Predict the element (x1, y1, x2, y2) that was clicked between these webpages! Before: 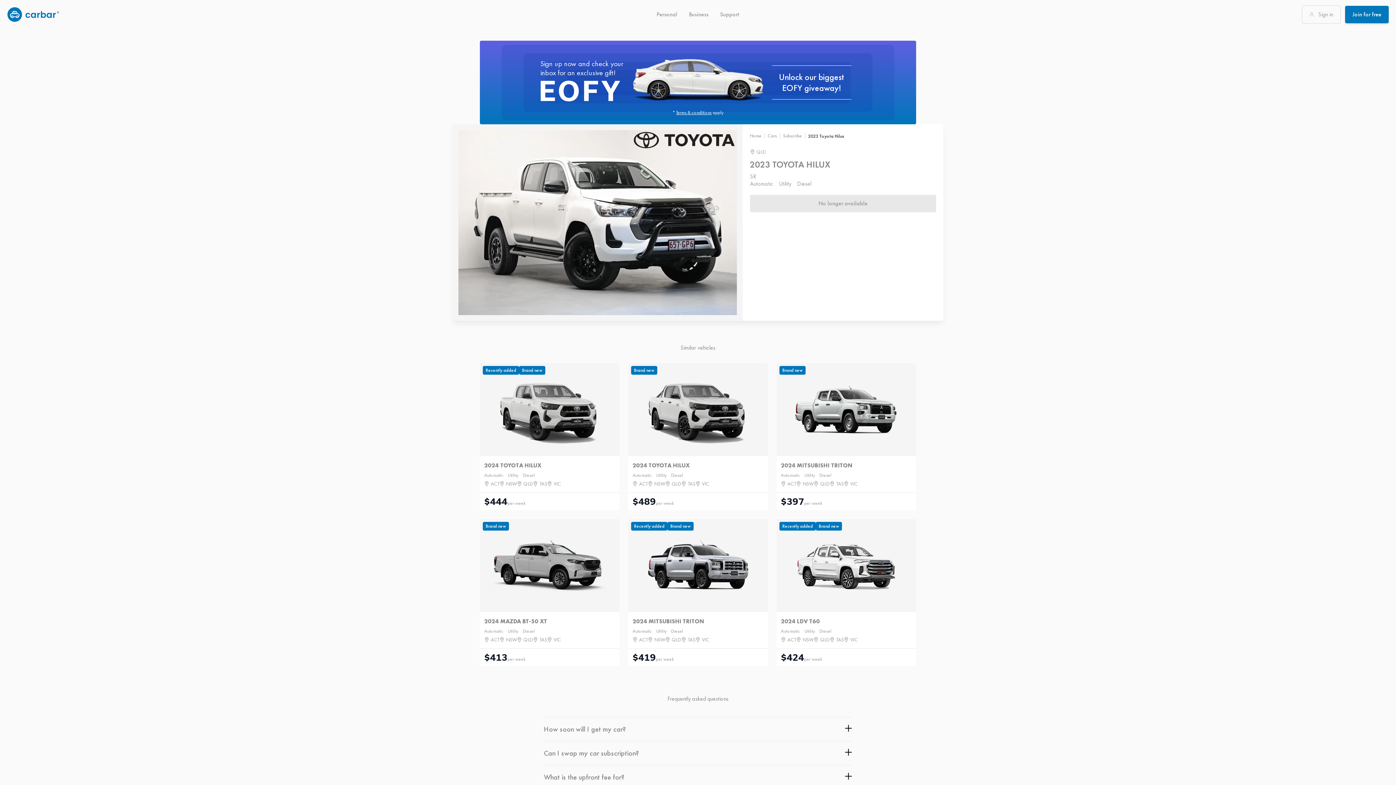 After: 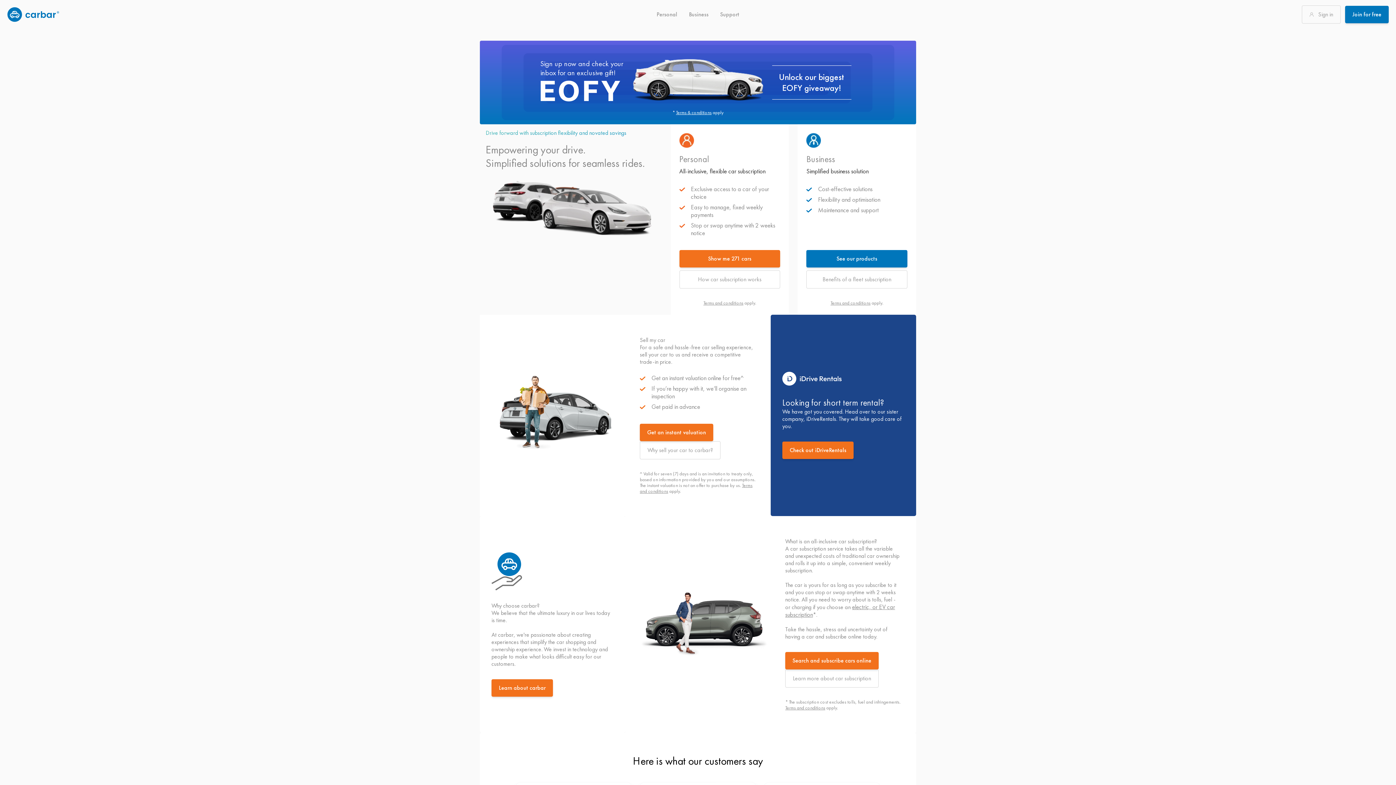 Action: label: Home bbox: (750, 133, 761, 138)